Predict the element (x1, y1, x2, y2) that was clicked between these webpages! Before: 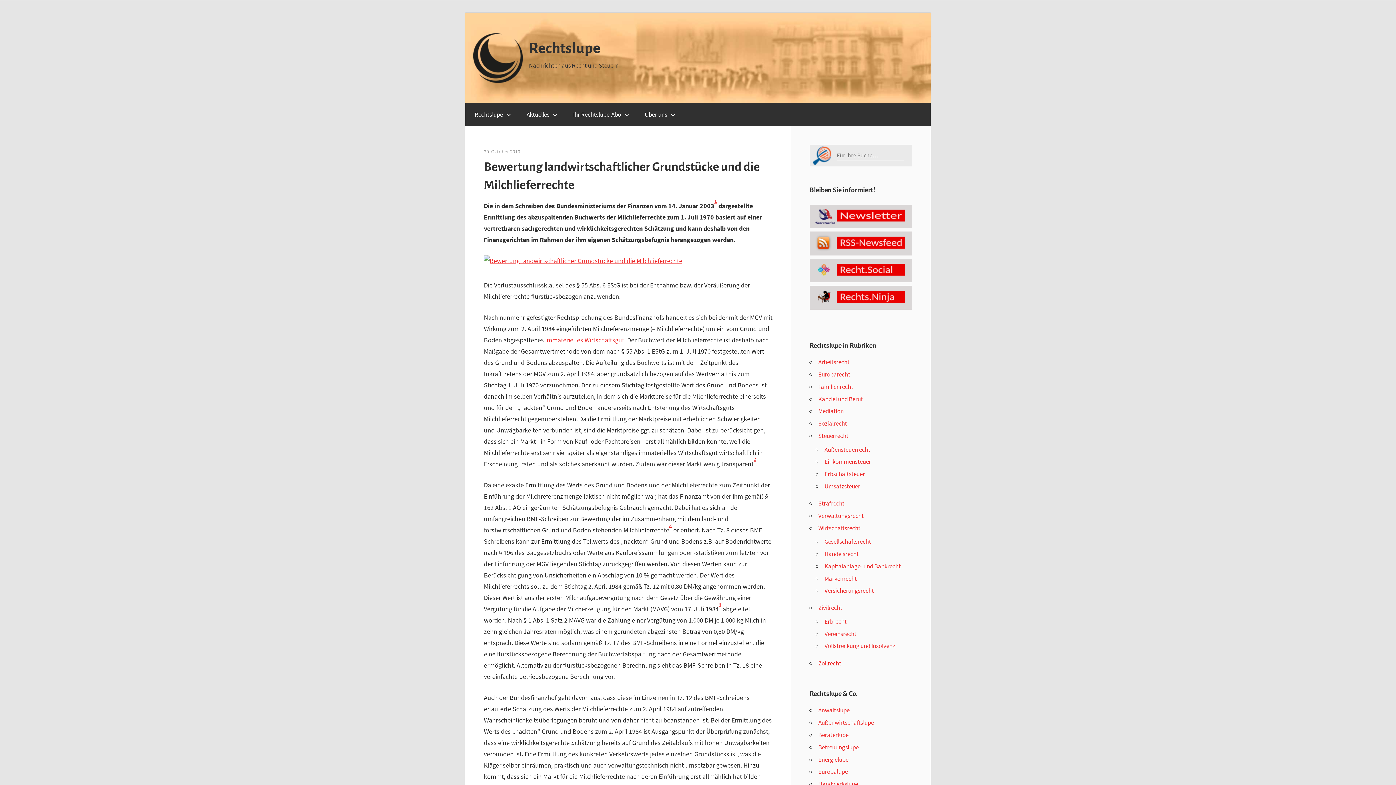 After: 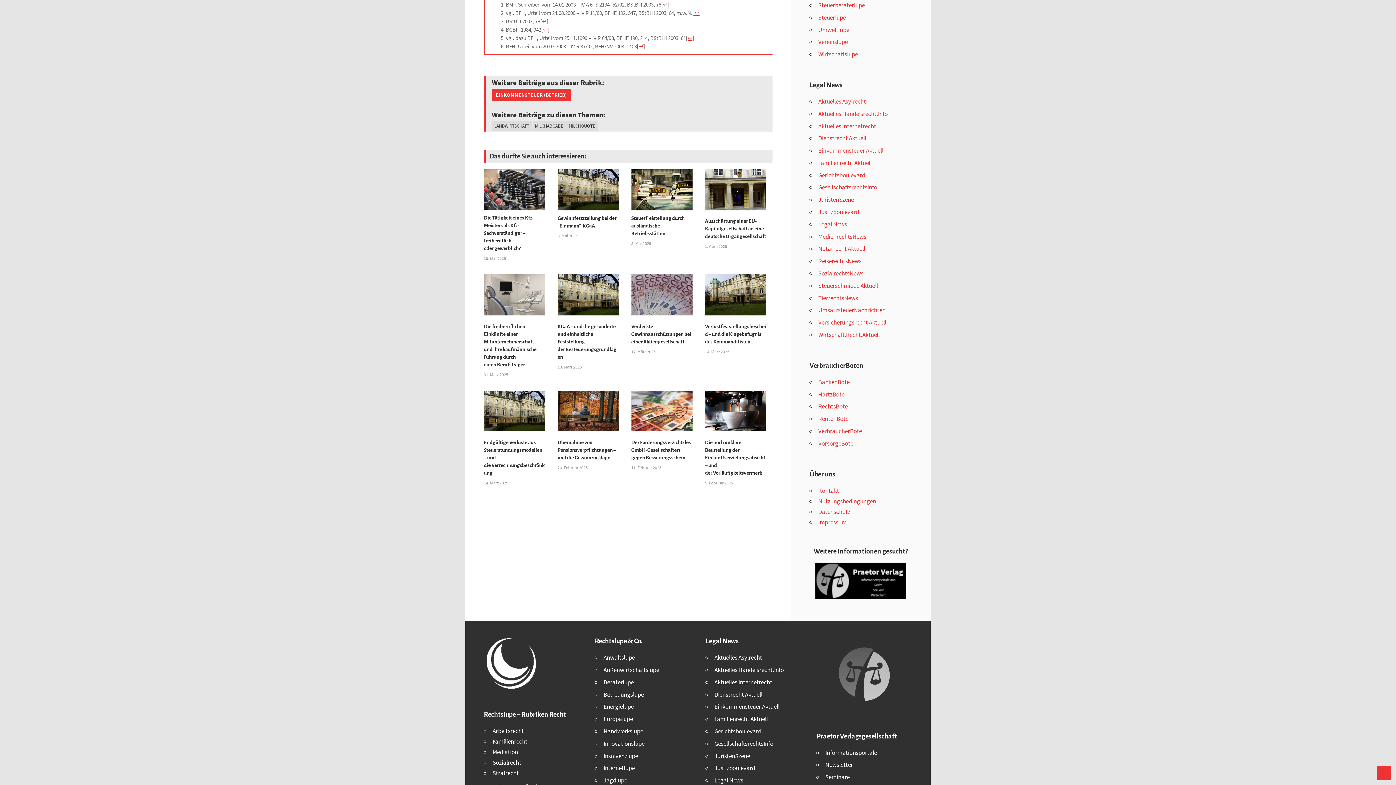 Action: bbox: (714, 198, 717, 204) label: 1